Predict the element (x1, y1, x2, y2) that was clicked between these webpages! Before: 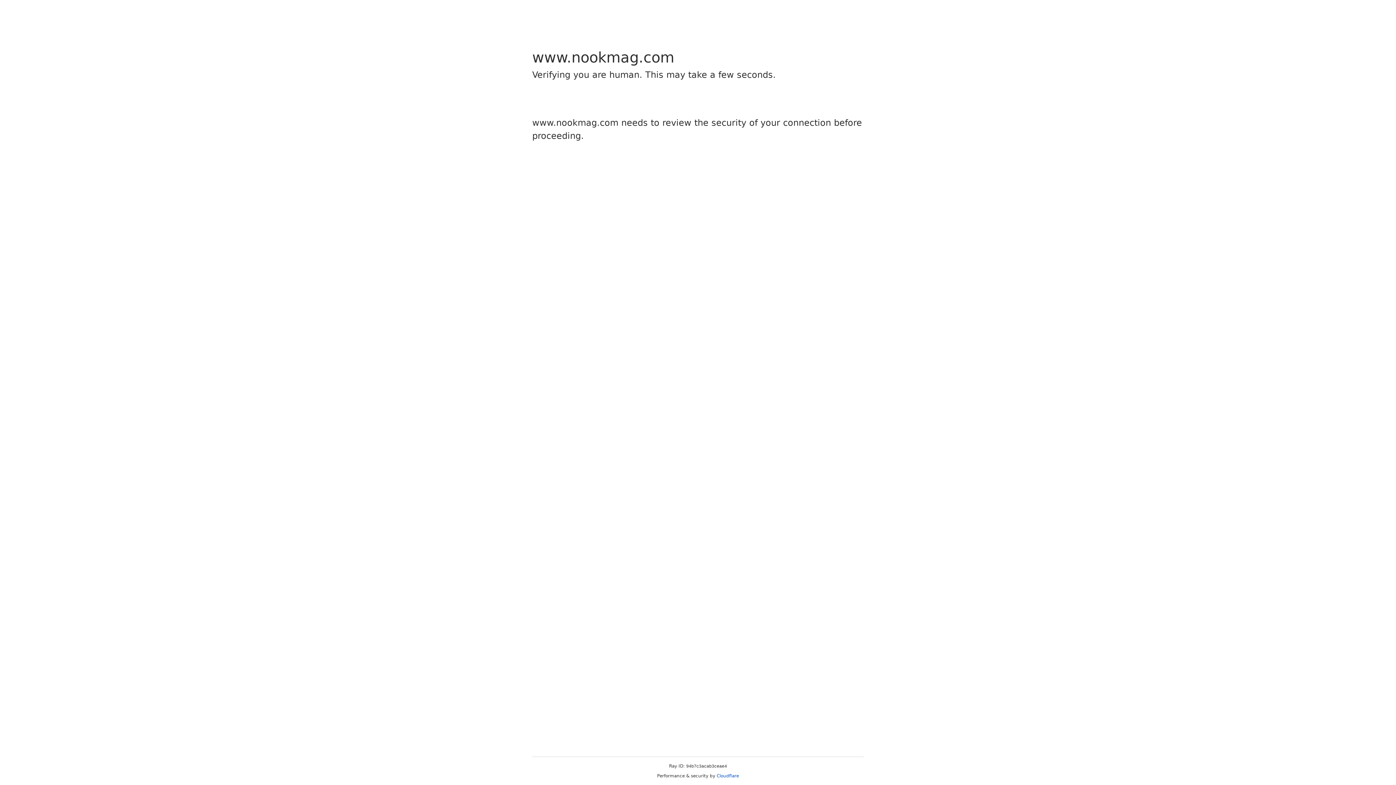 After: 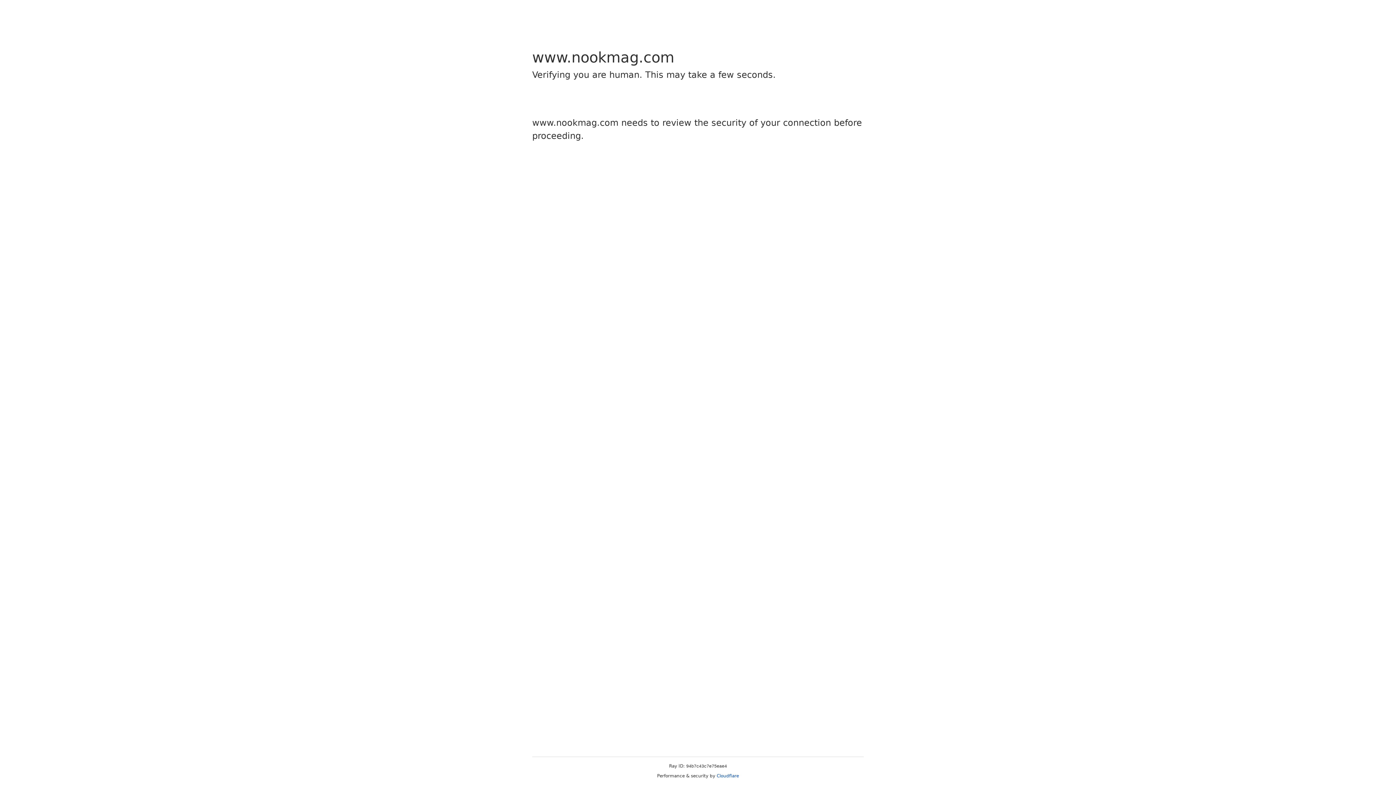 Action: bbox: (716, 773, 739, 778) label: Cloudflare